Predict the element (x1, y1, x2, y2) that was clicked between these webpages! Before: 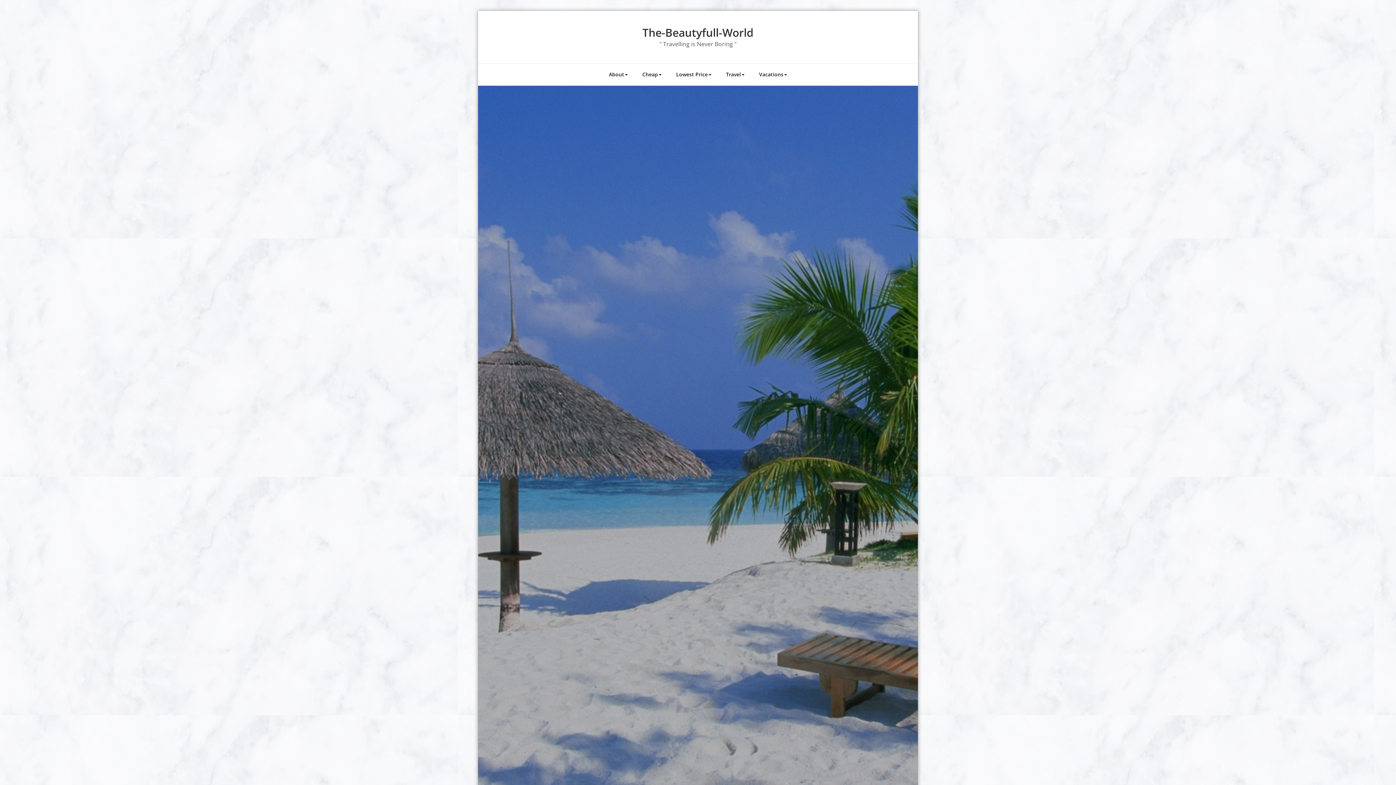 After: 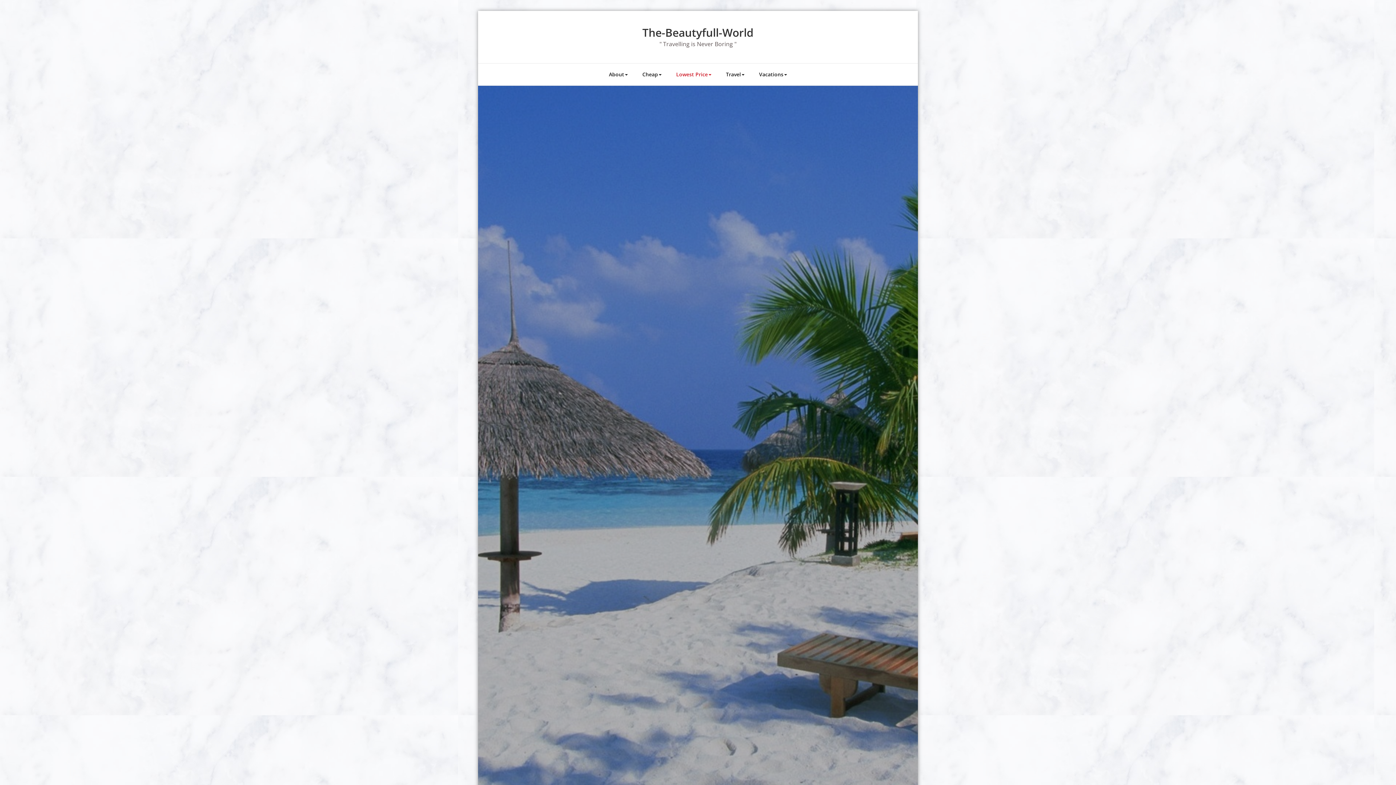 Action: label: Lowest Price bbox: (669, 63, 718, 85)